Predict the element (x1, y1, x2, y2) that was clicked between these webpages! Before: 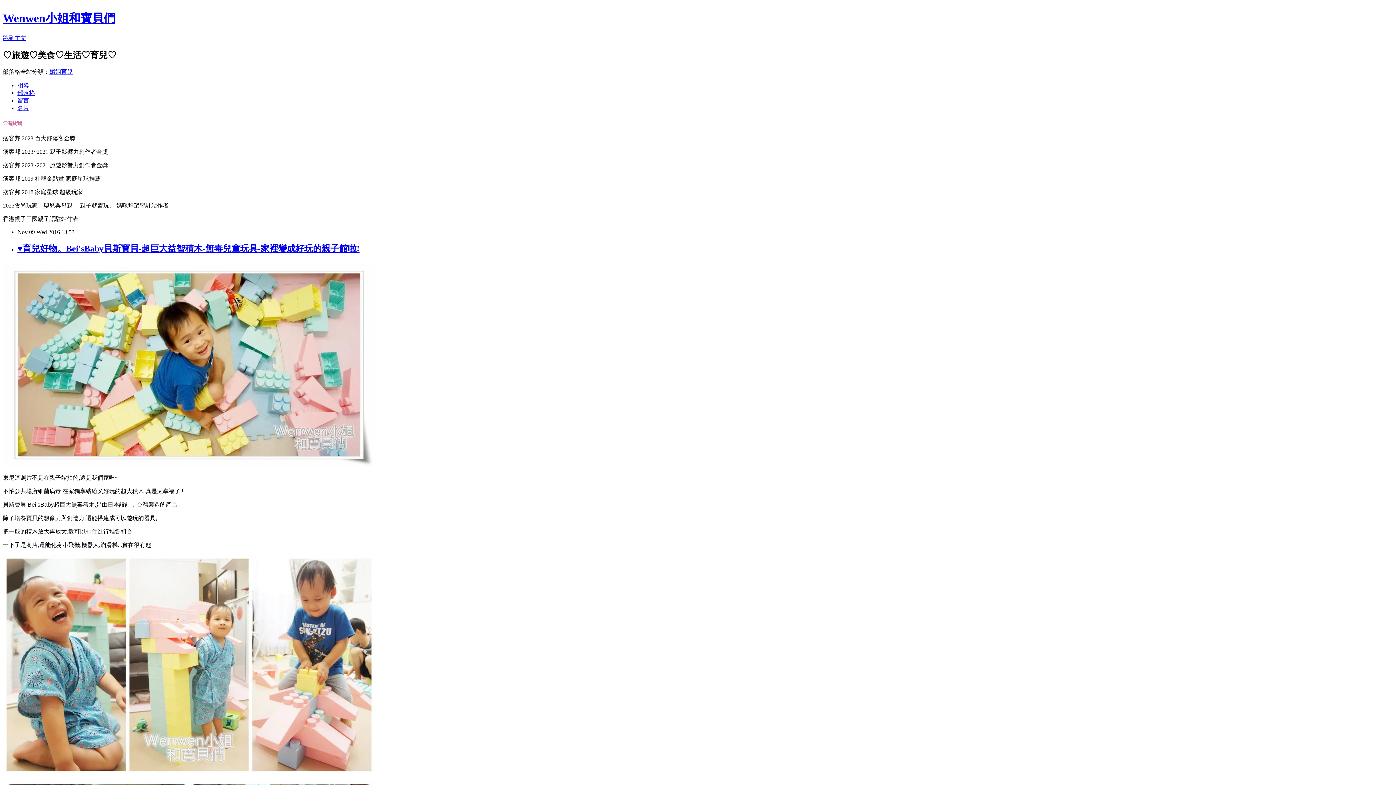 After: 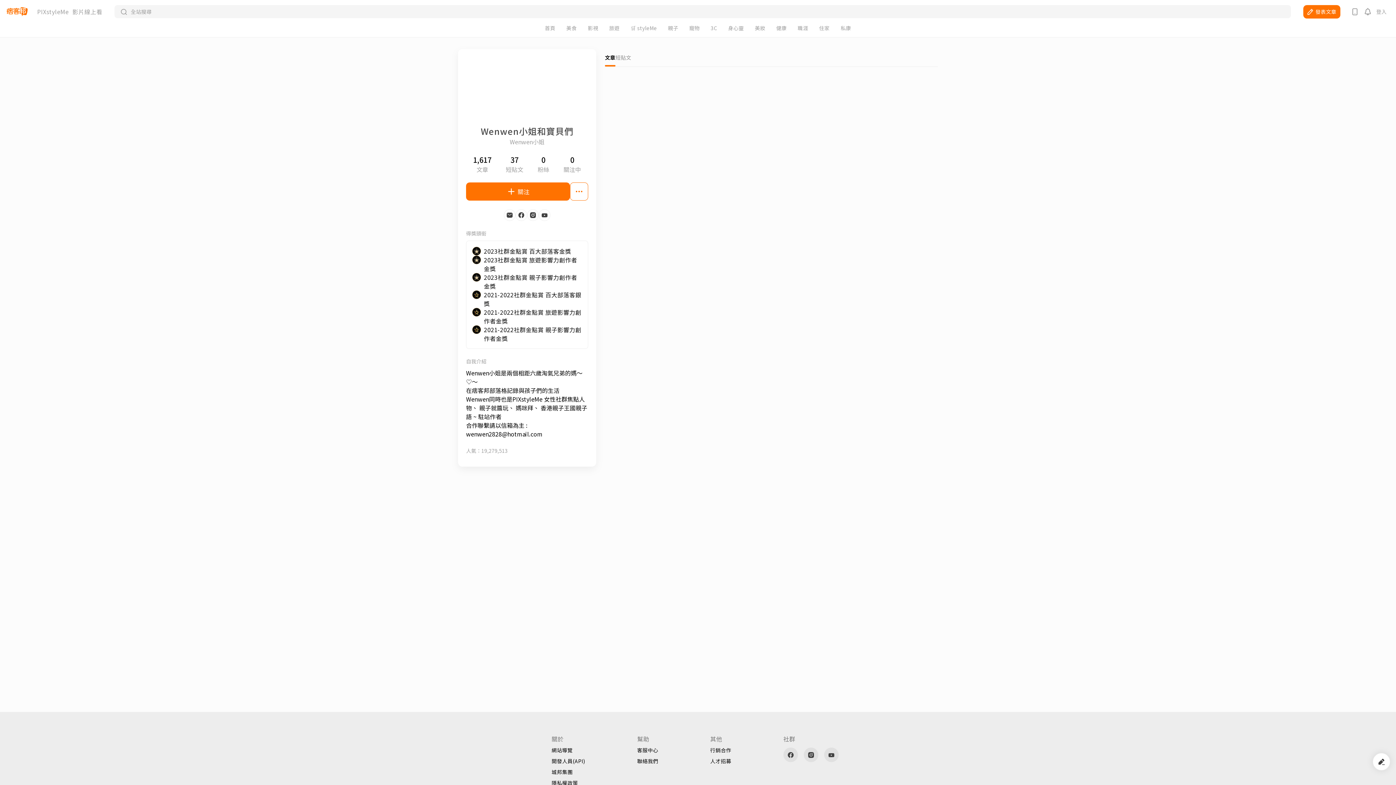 Action: bbox: (17, 104, 29, 111) label: 名片